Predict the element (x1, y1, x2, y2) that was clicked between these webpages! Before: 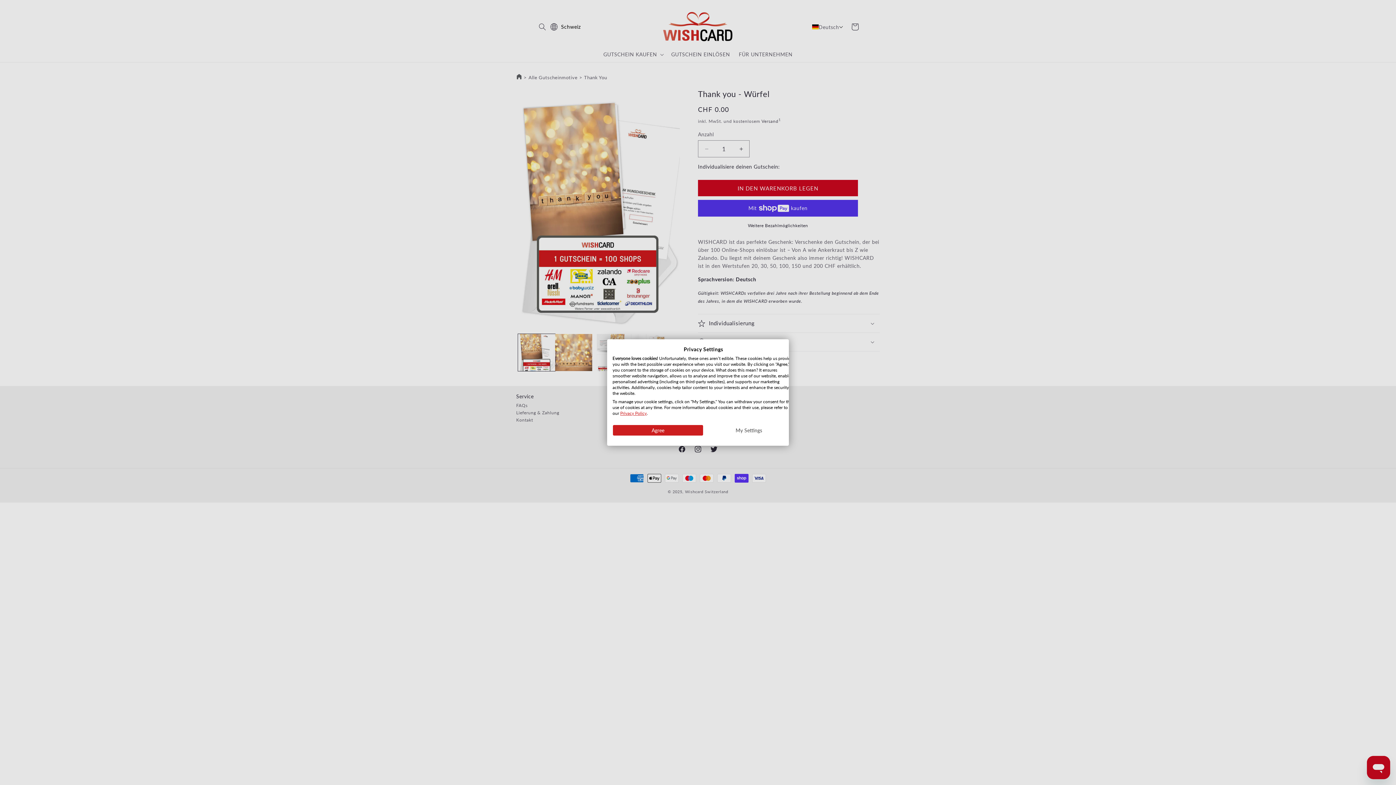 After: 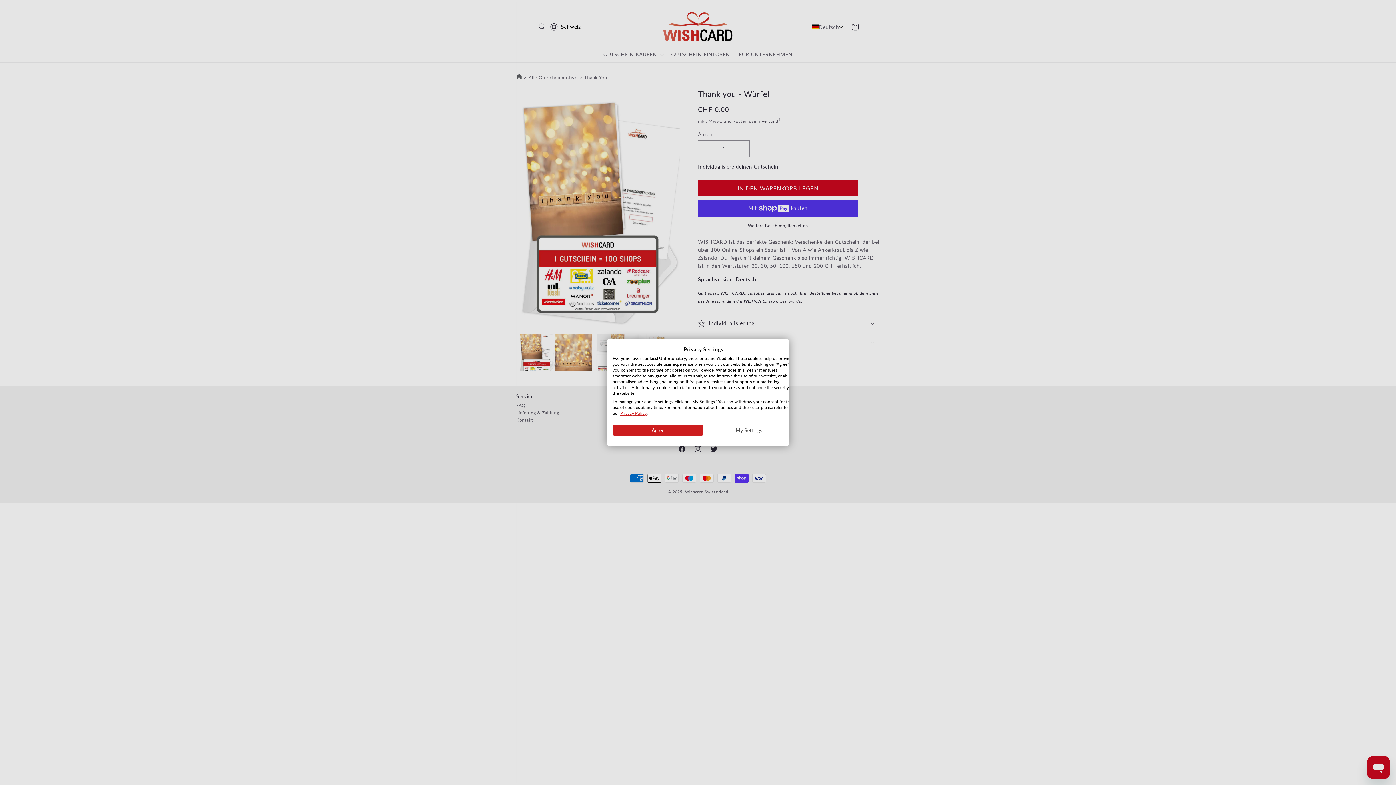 Action: bbox: (620, 410, 646, 416) label: Privacy Policy